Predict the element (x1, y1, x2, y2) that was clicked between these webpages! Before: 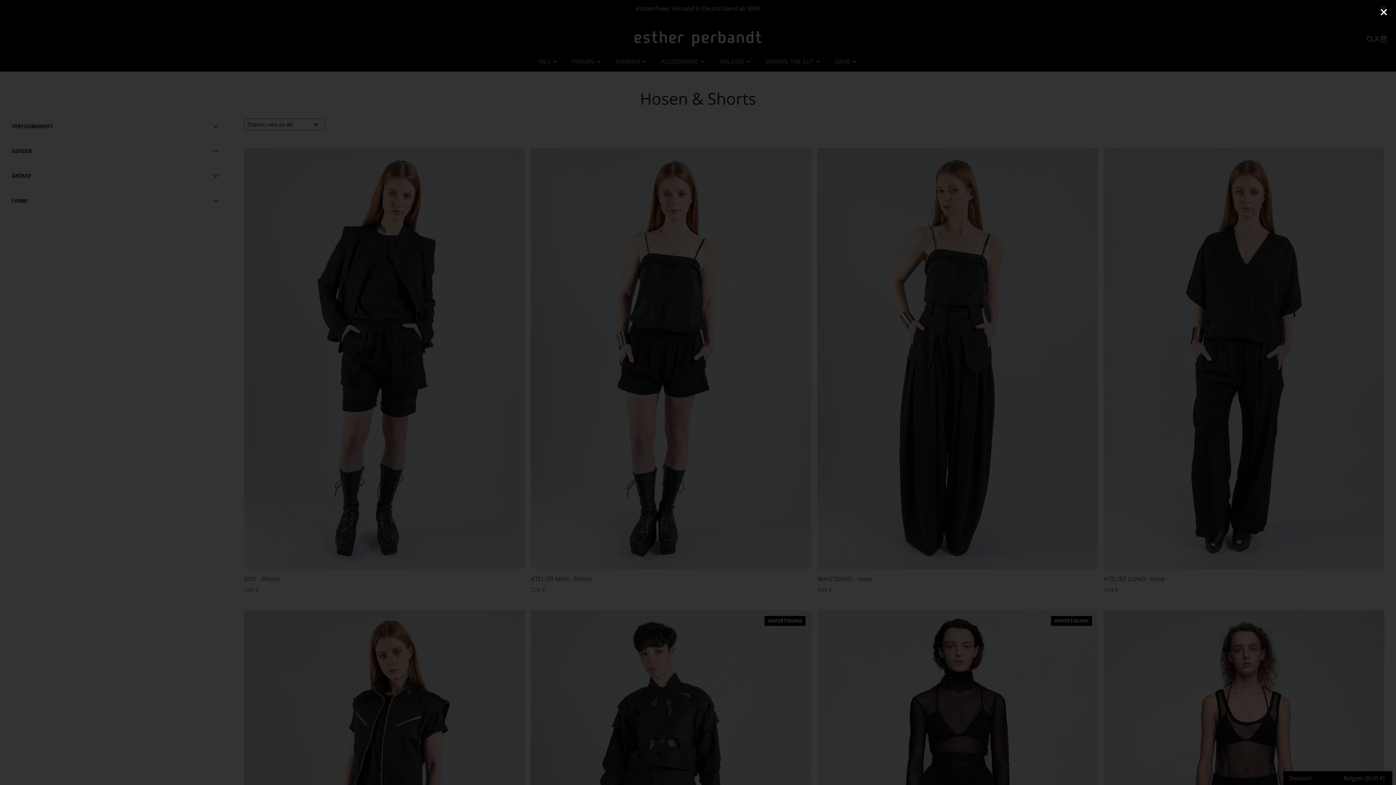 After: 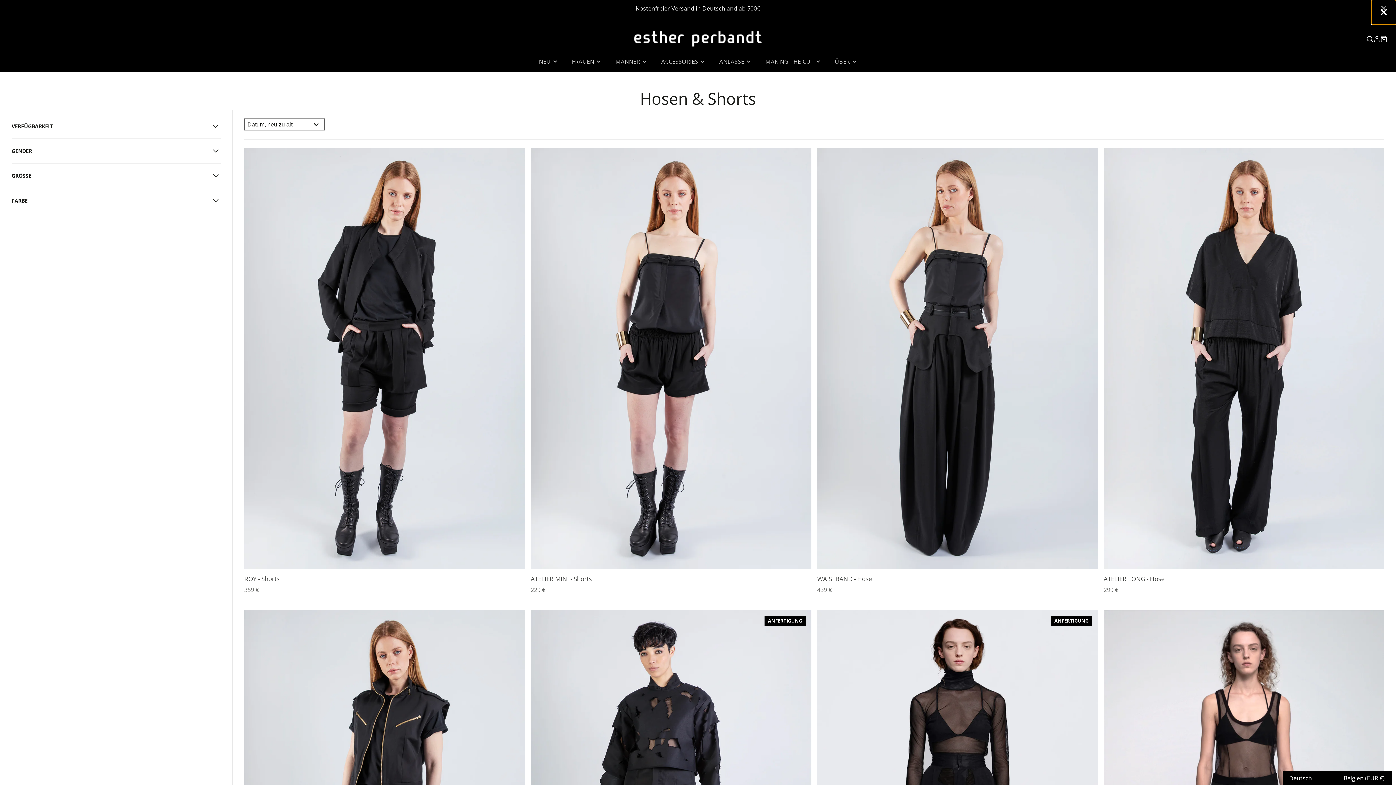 Action: bbox: (1371, 0, 1396, 24)